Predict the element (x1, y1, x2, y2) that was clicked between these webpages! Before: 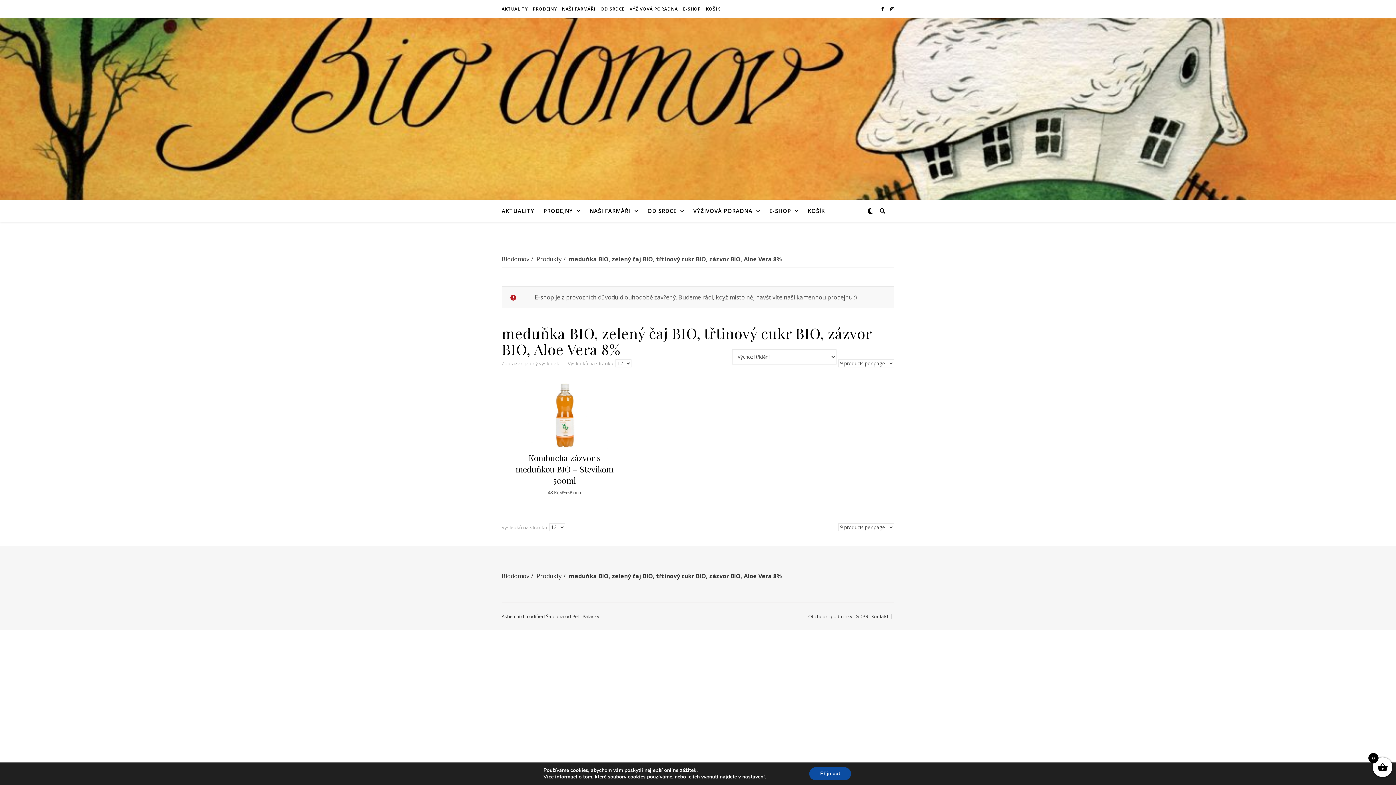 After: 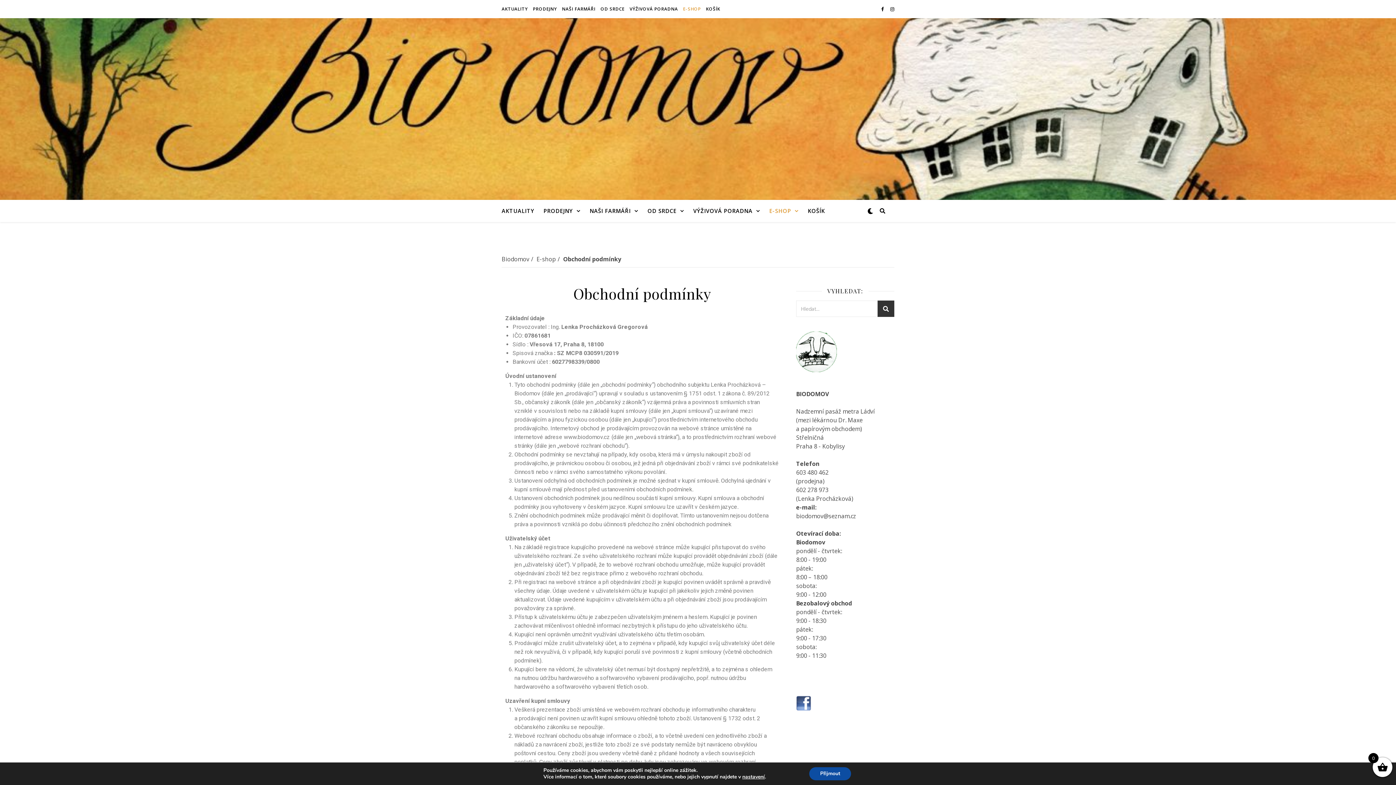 Action: label: Obchodní podmínky bbox: (808, 613, 852, 620)